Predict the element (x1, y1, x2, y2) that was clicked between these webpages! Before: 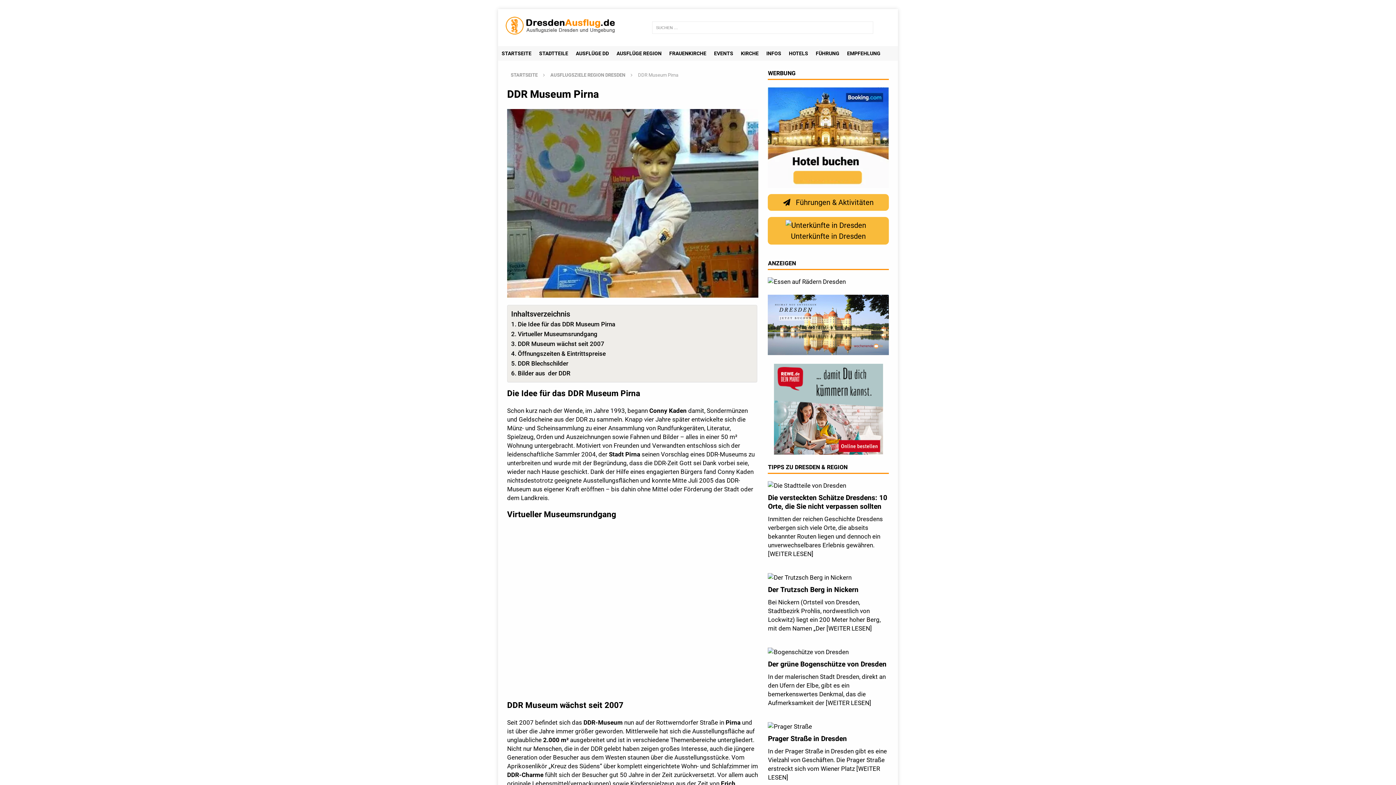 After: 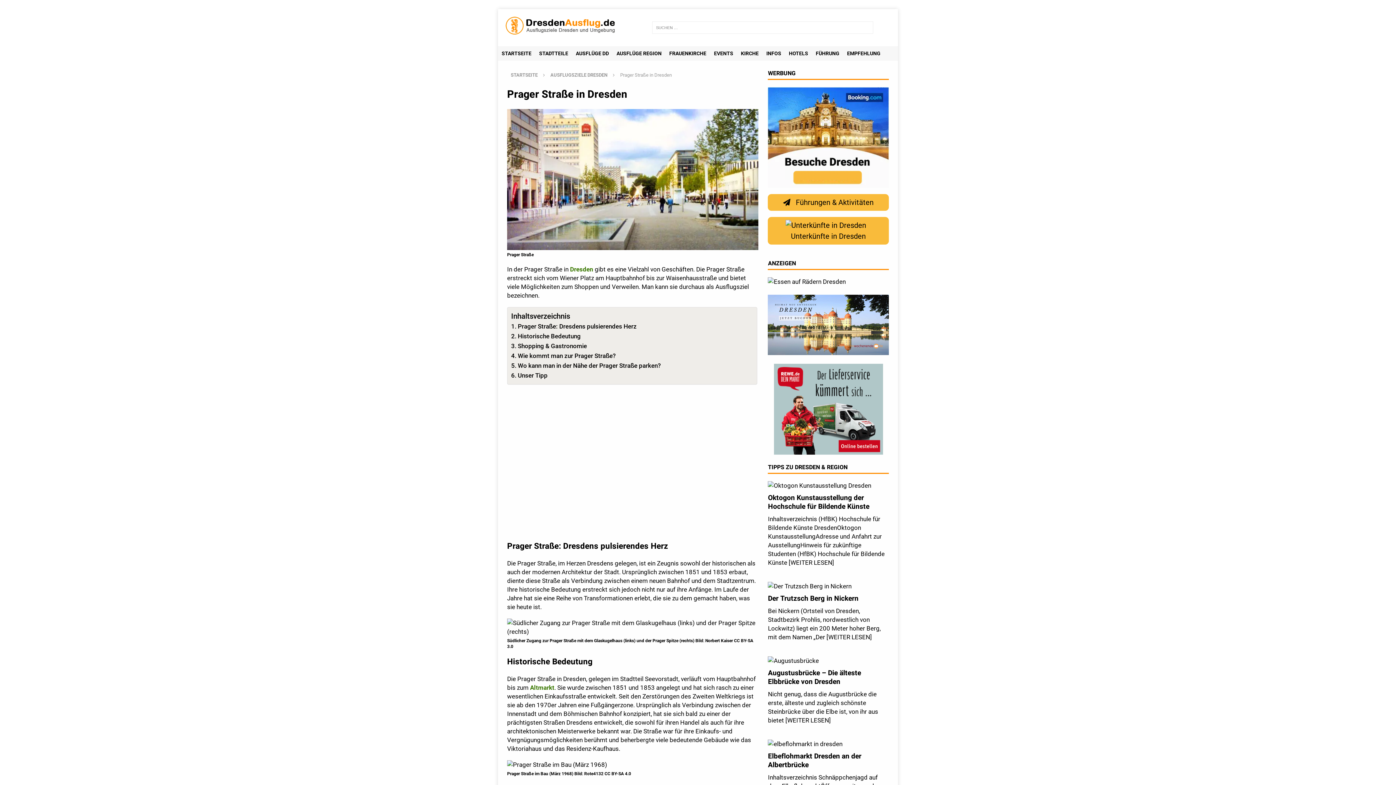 Action: bbox: (768, 722, 889, 731)